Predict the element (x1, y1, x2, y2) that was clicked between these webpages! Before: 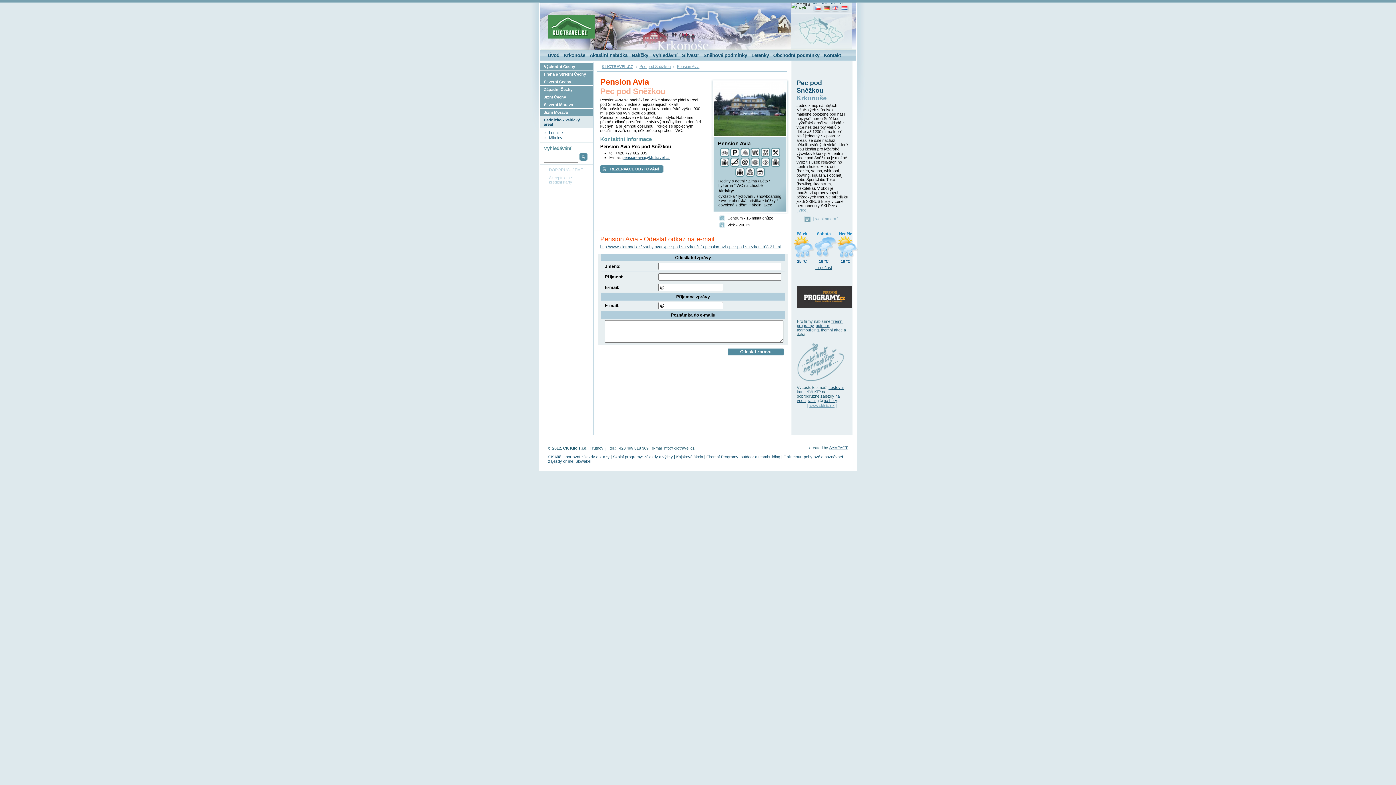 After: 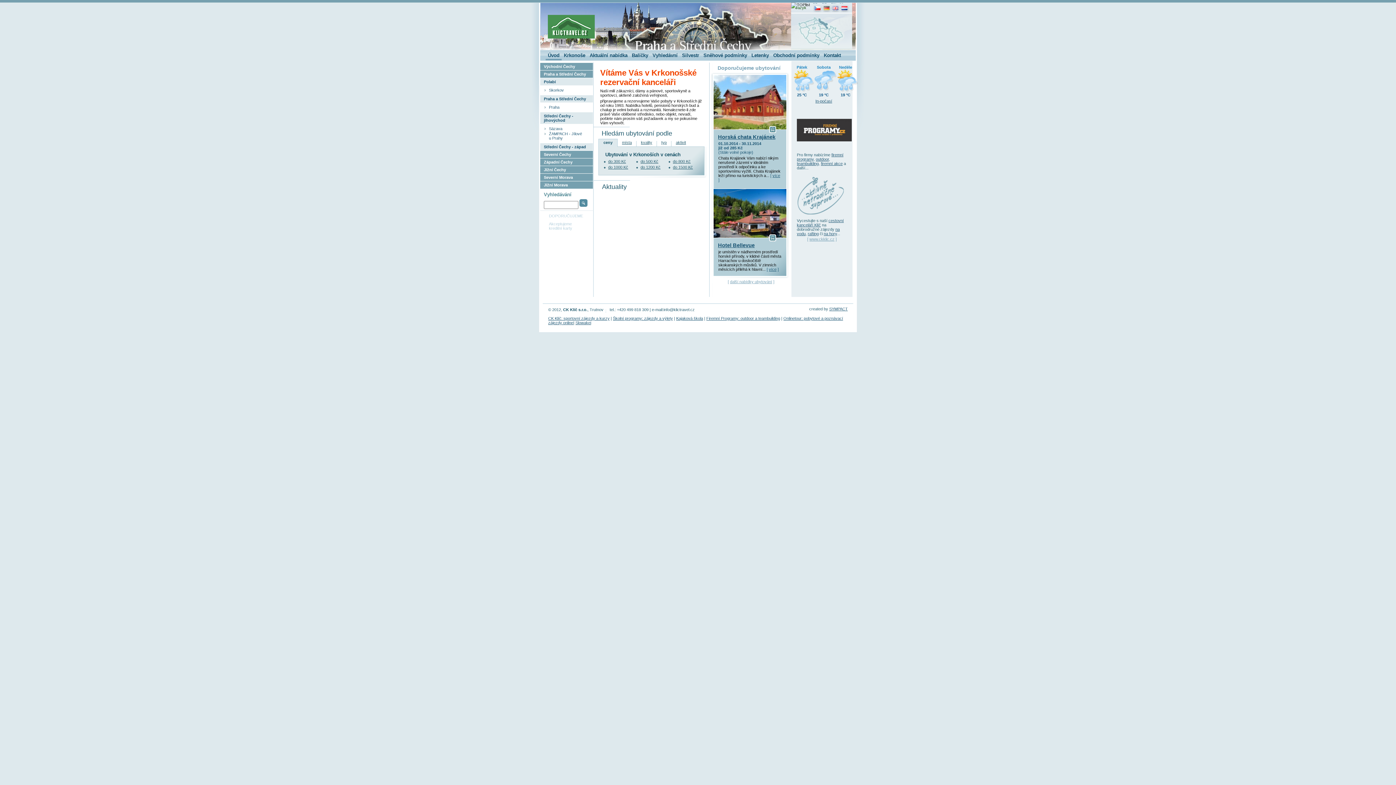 Action: label: Praha a Střední Čechy bbox: (540, 70, 593, 77)